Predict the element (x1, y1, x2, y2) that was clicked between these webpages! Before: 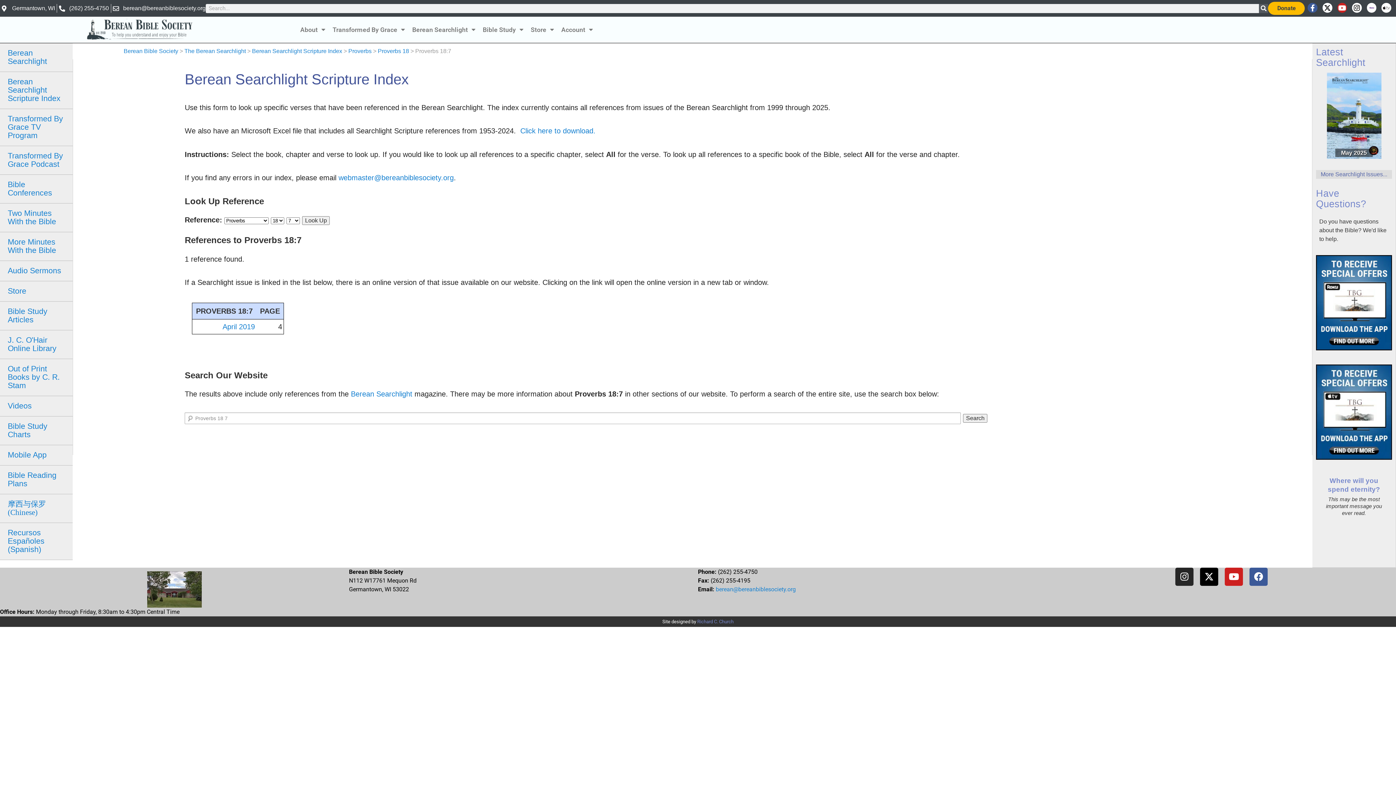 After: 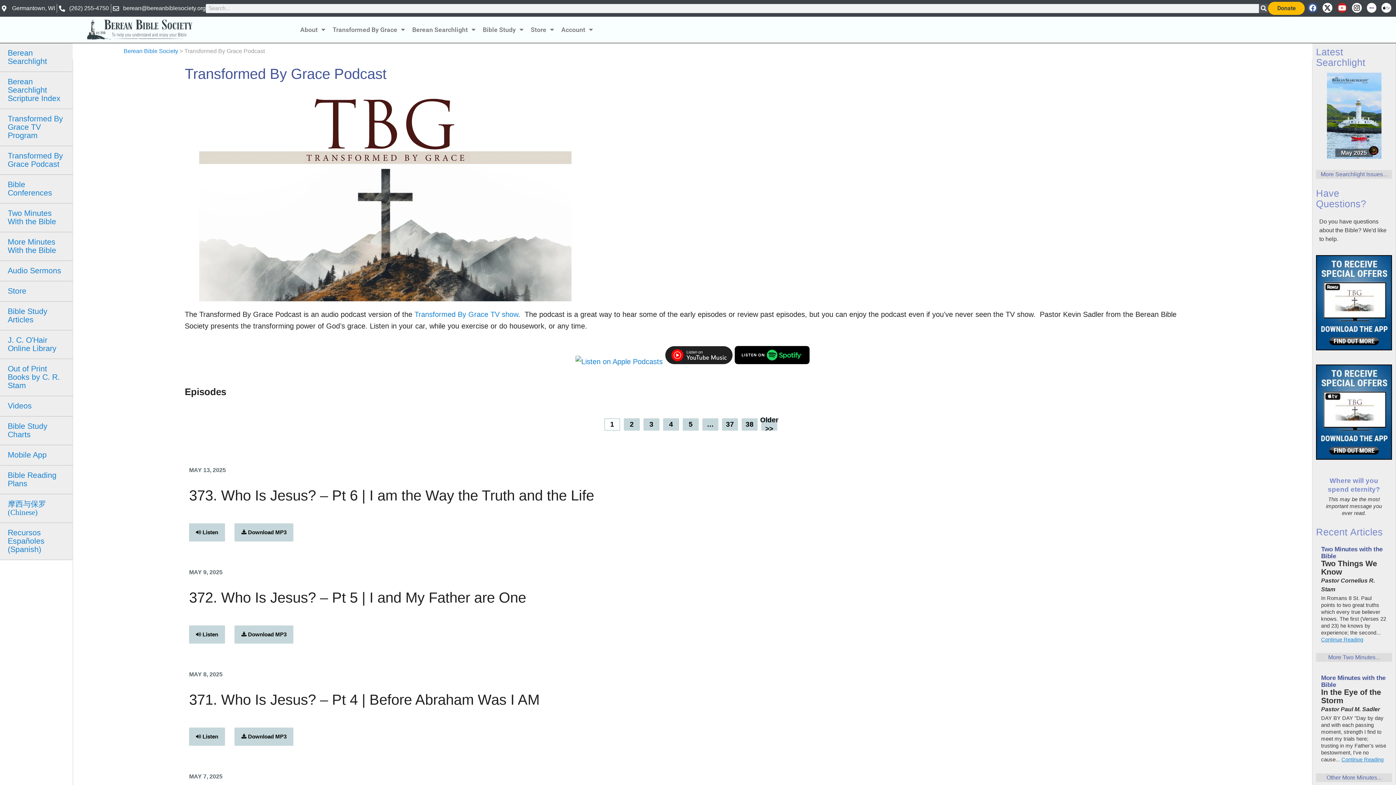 Action: bbox: (0, 146, 72, 174) label: Transformed By Grace Podcast